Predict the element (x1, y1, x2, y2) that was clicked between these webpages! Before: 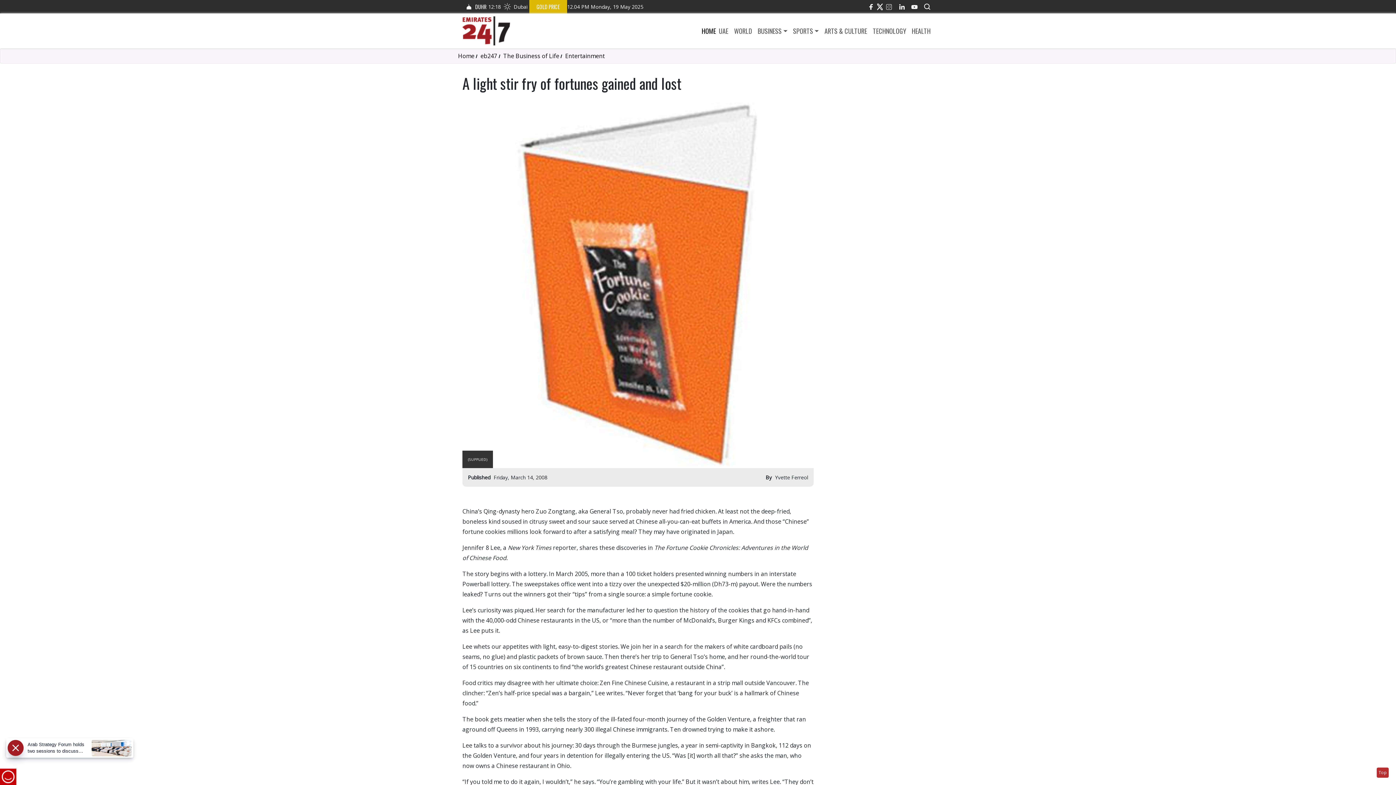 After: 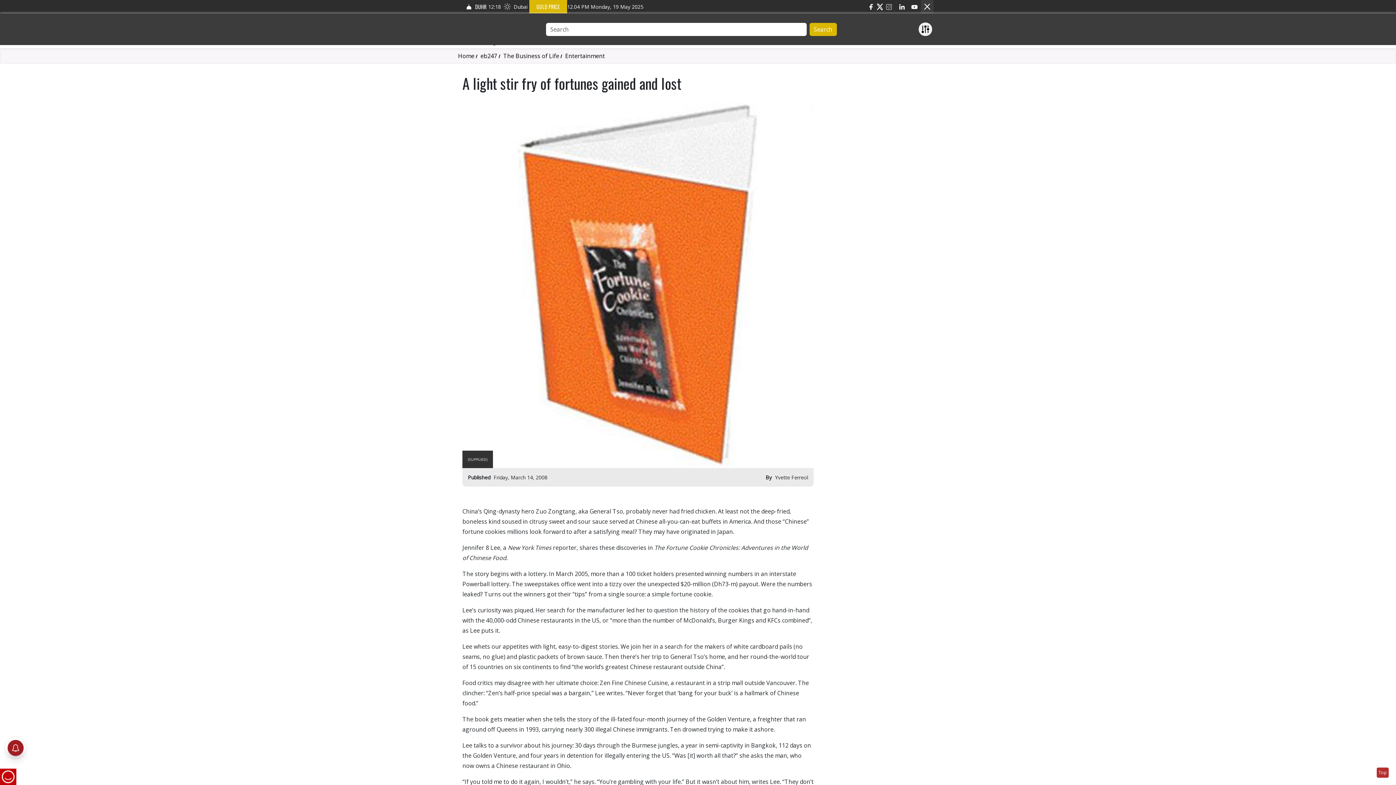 Action: label: search bbox: (921, 0, 933, 13)